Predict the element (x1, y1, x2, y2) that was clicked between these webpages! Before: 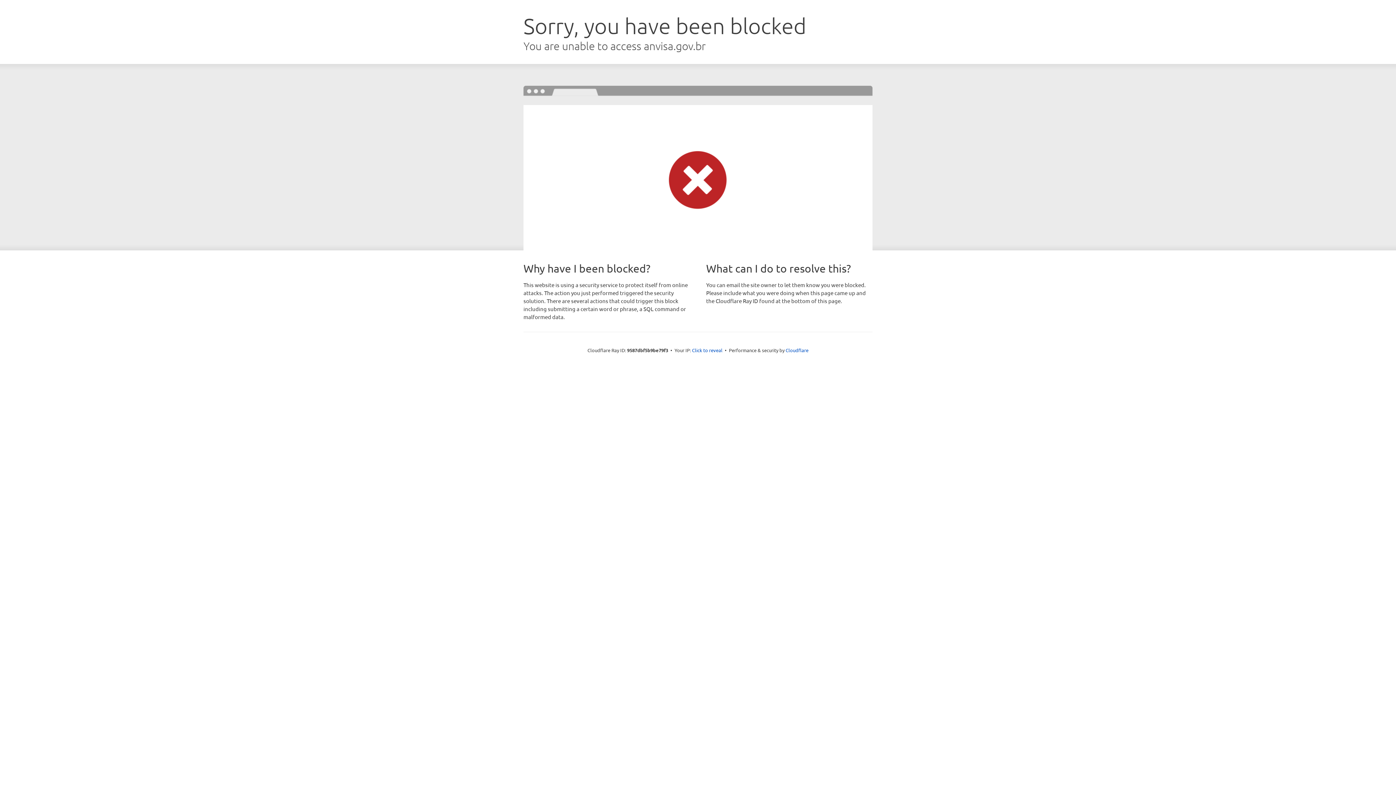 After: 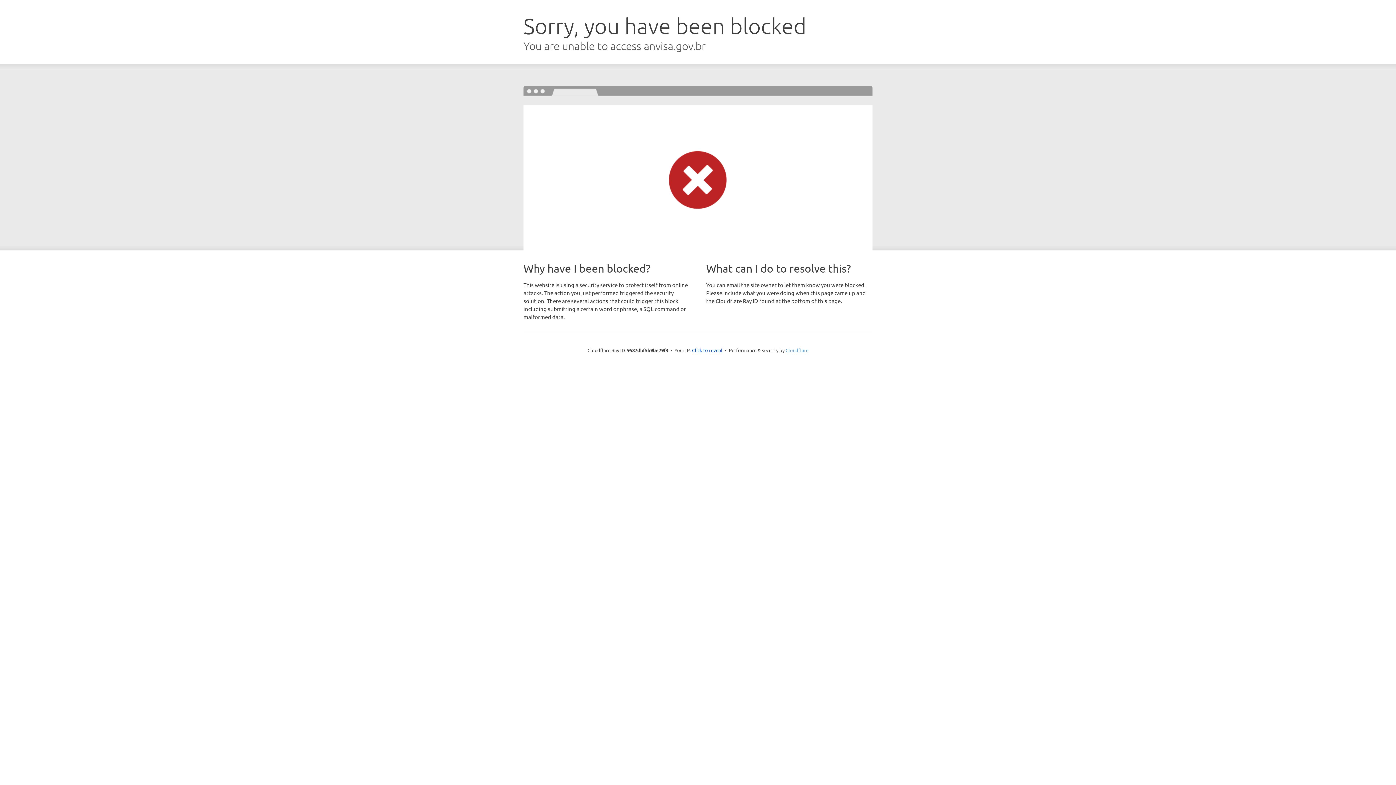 Action: bbox: (785, 347, 808, 353) label: Cloudflare